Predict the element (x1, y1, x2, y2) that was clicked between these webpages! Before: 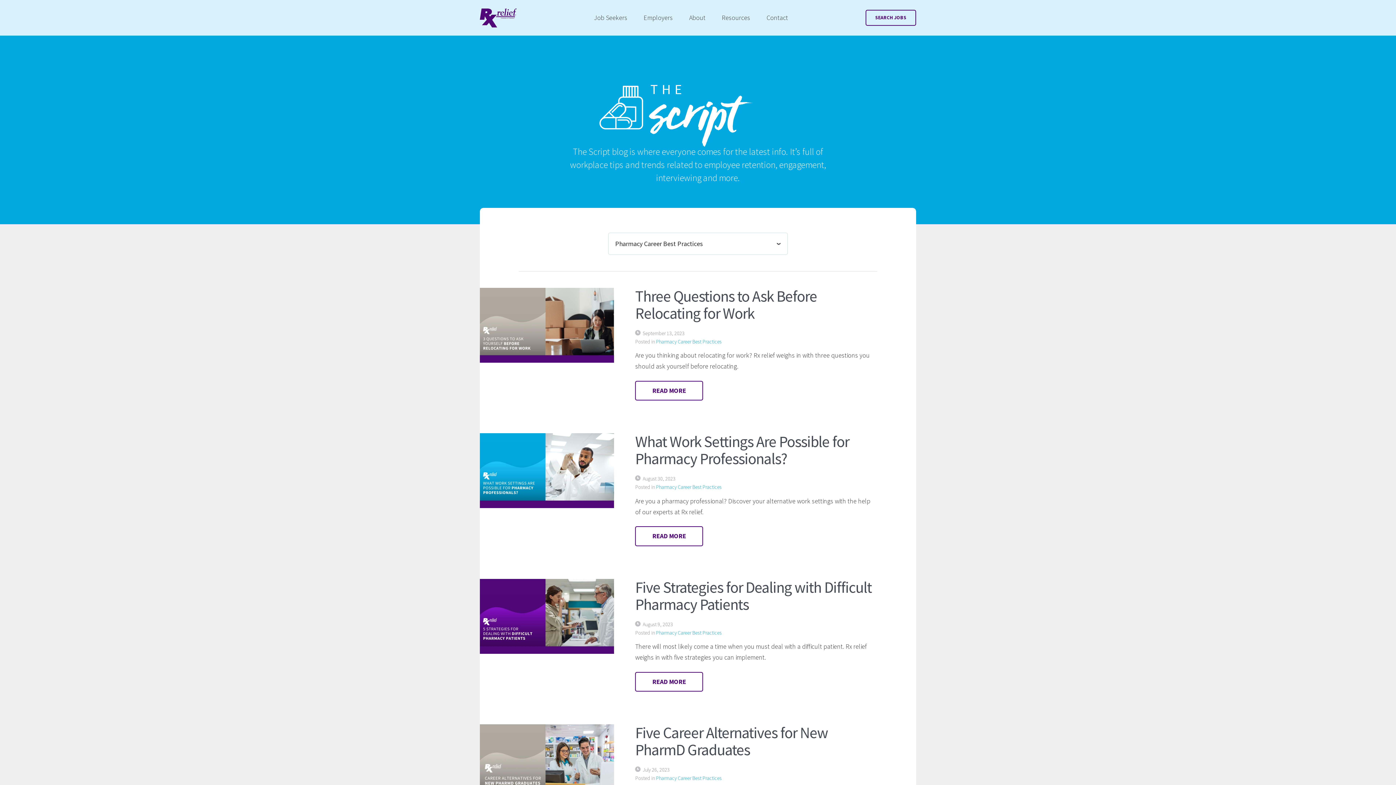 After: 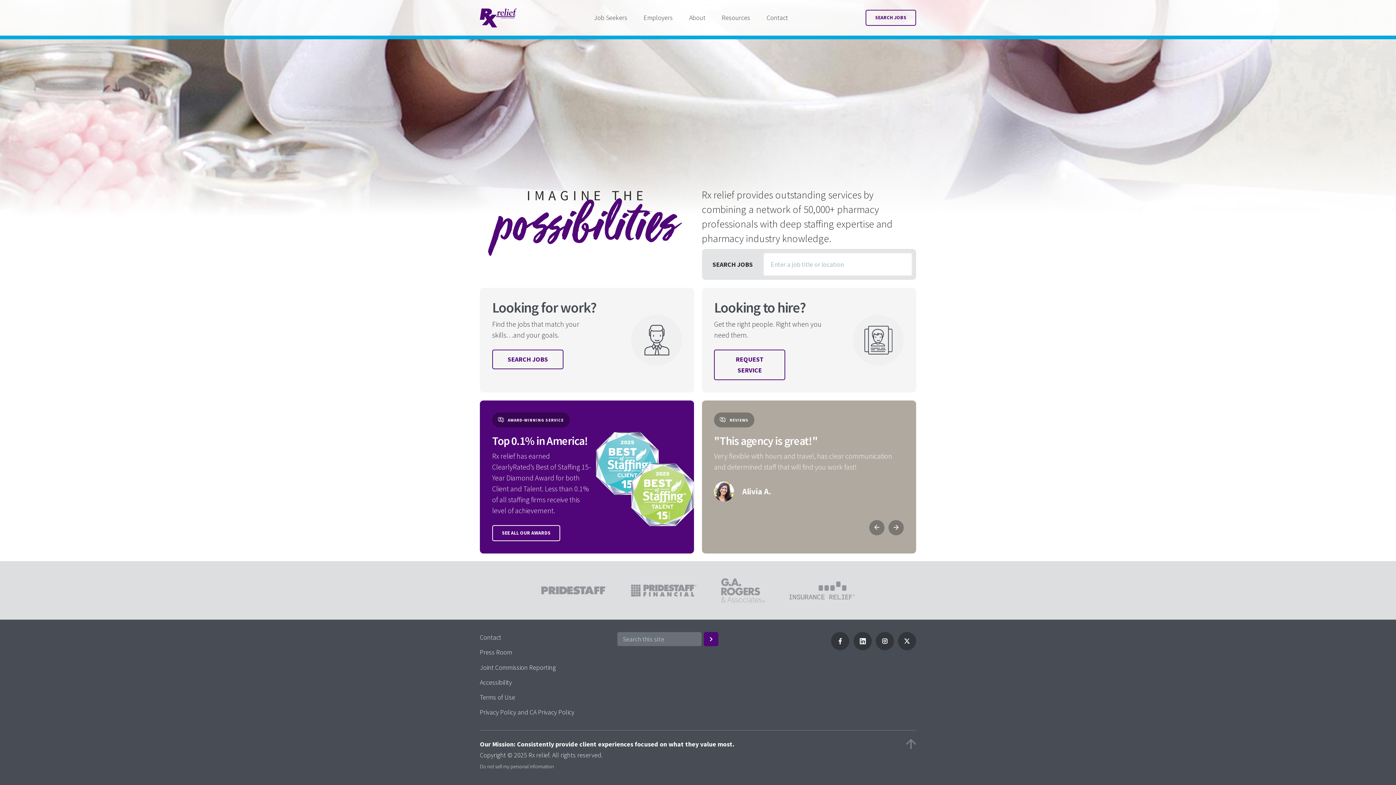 Action: bbox: (480, 8, 516, 27) label: Pridestaff